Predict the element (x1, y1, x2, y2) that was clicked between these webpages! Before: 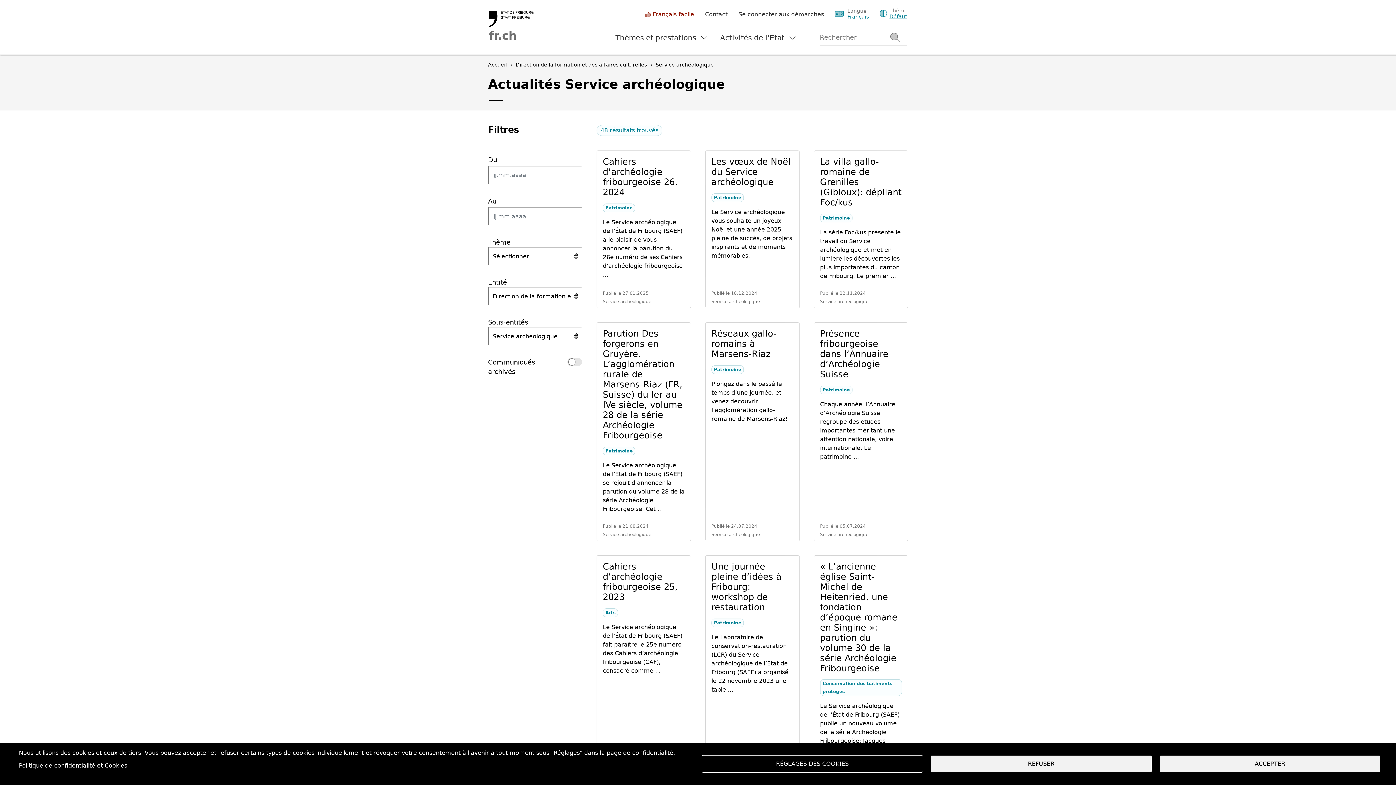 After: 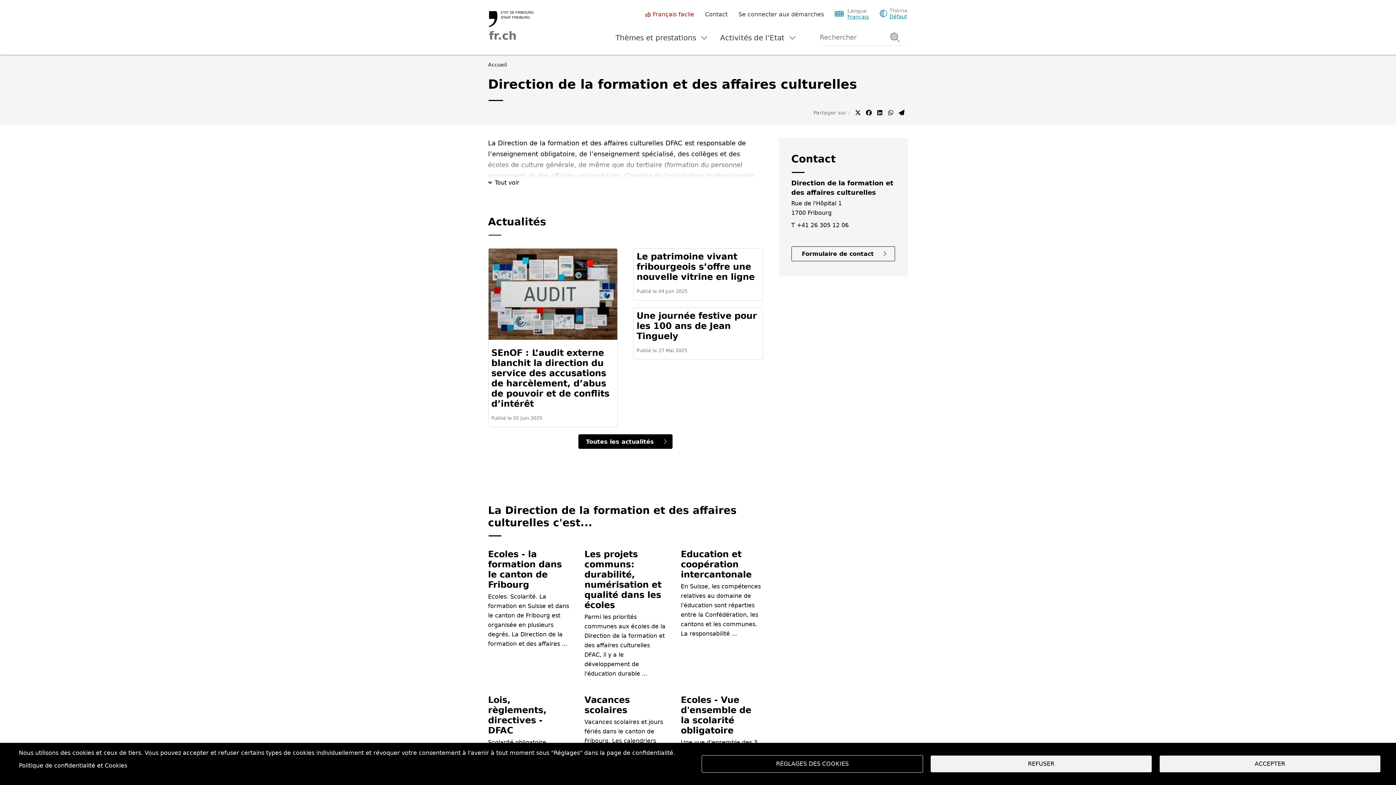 Action: bbox: (515, 61, 647, 68) label: Direction de la formation et des affaires culturelles